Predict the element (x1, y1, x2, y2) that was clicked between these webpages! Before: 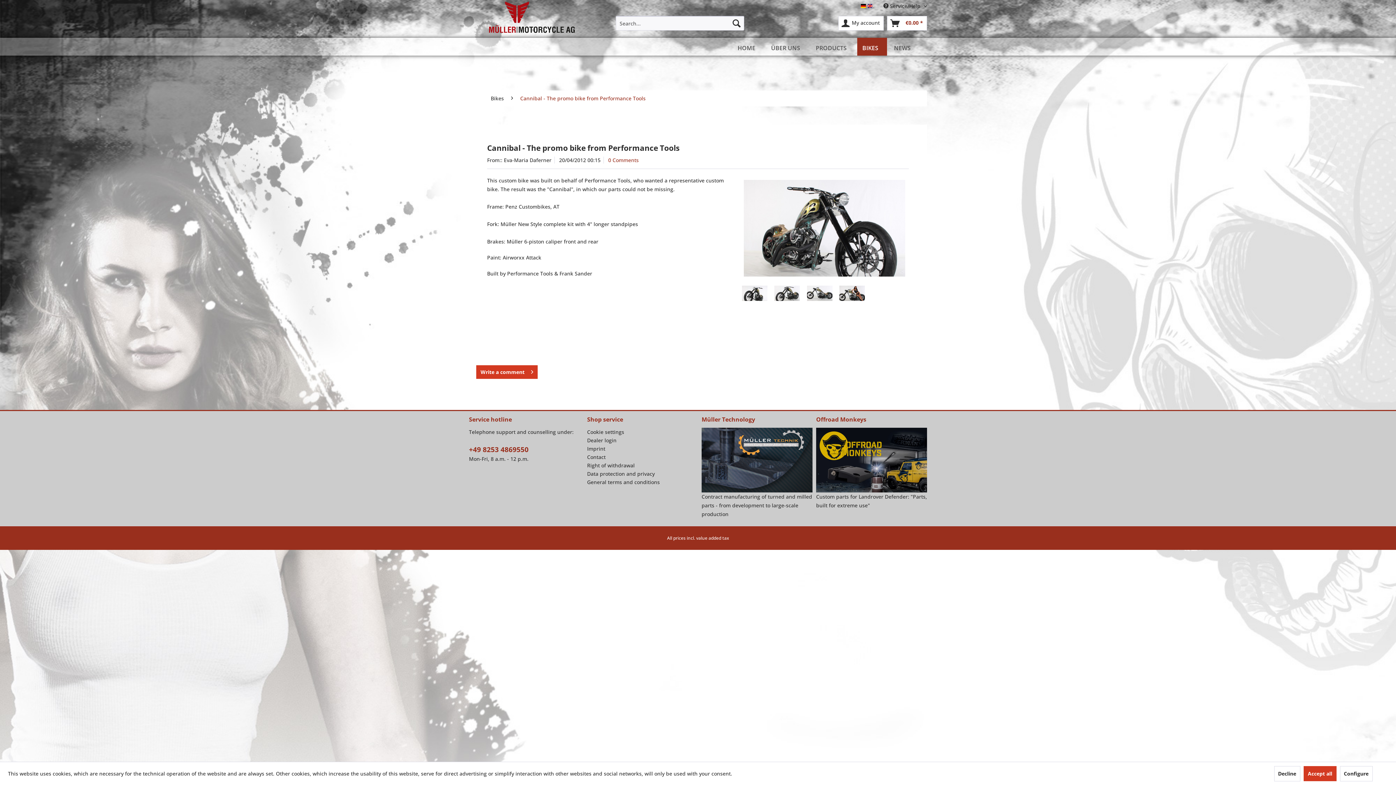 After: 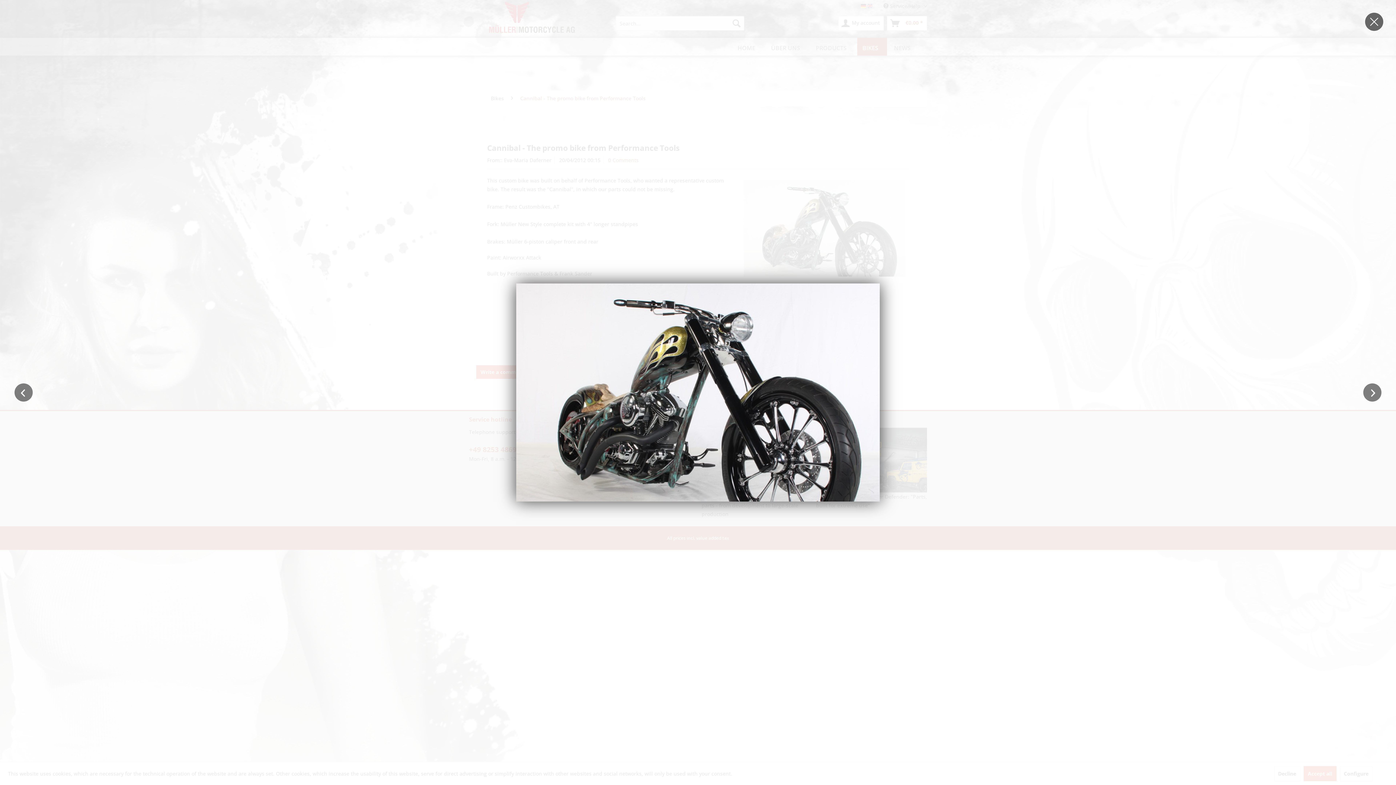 Action: bbox: (740, 176, 909, 280)